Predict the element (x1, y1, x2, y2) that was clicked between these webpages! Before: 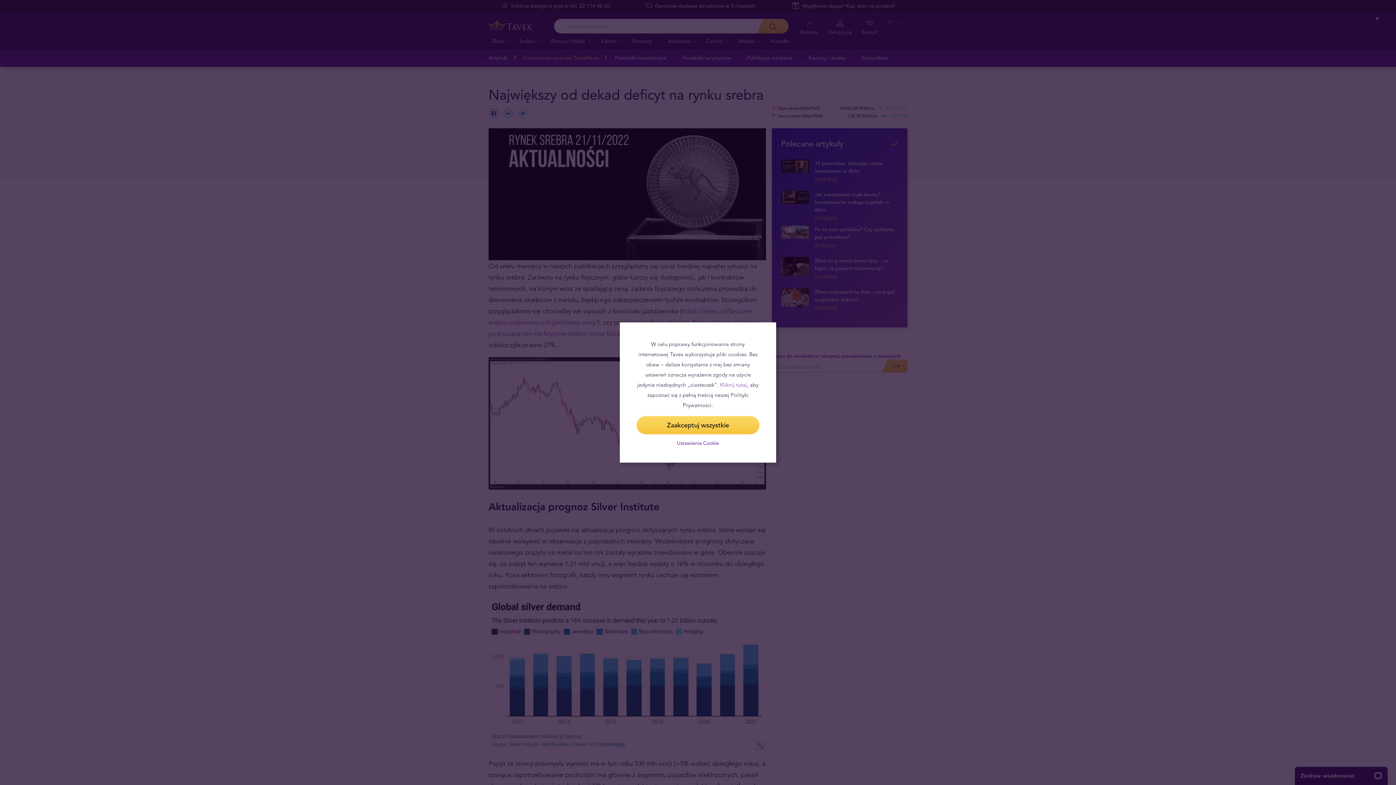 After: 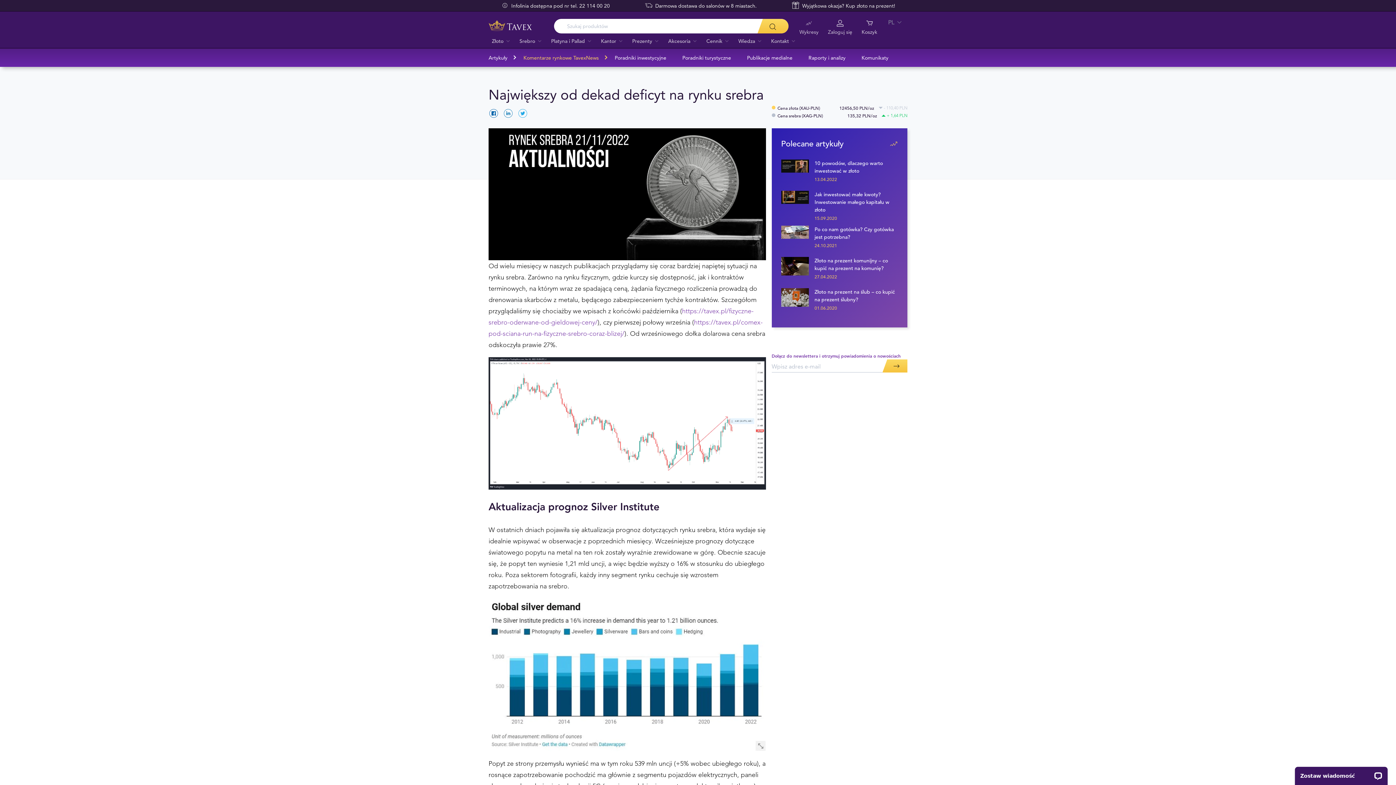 Action: label: Zaakceptuj wszystkie bbox: (636, 416, 759, 434)